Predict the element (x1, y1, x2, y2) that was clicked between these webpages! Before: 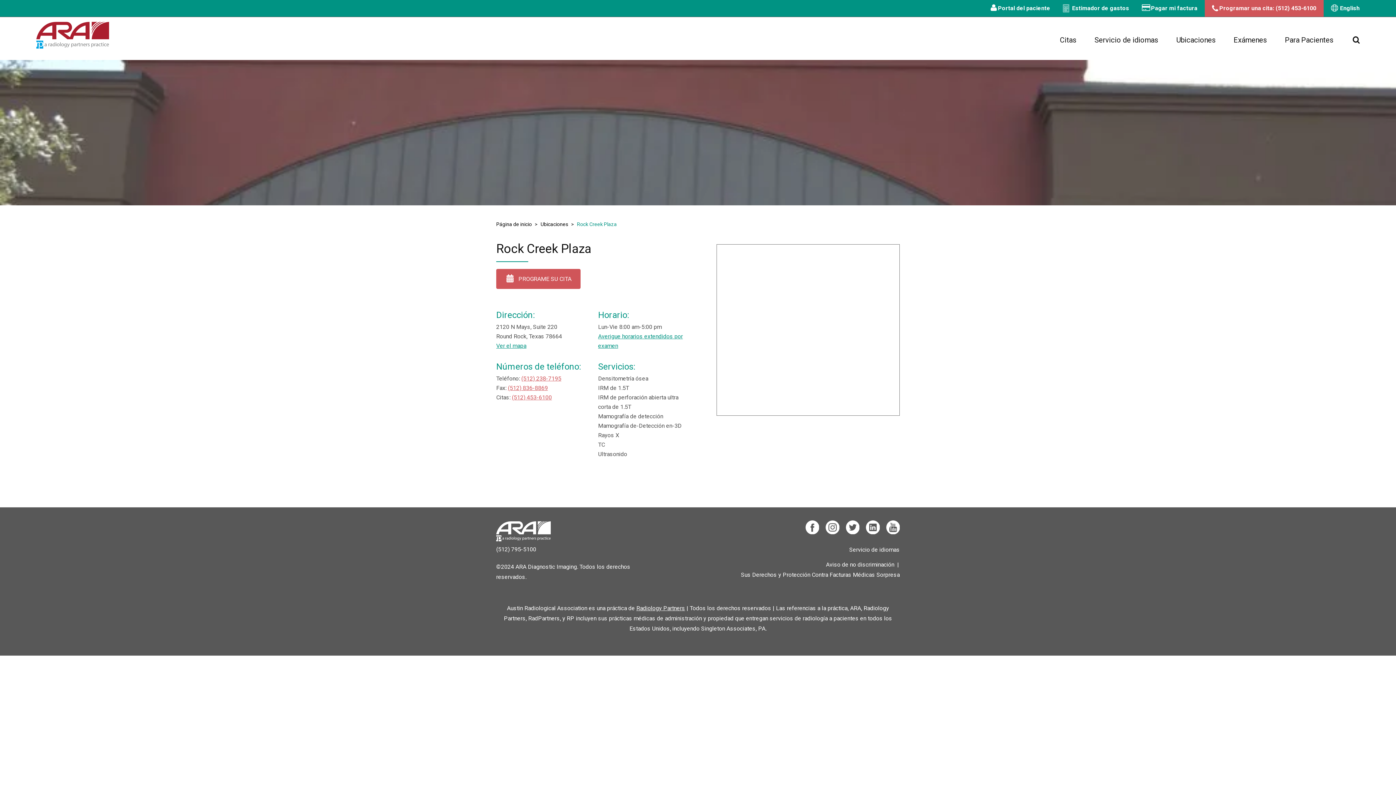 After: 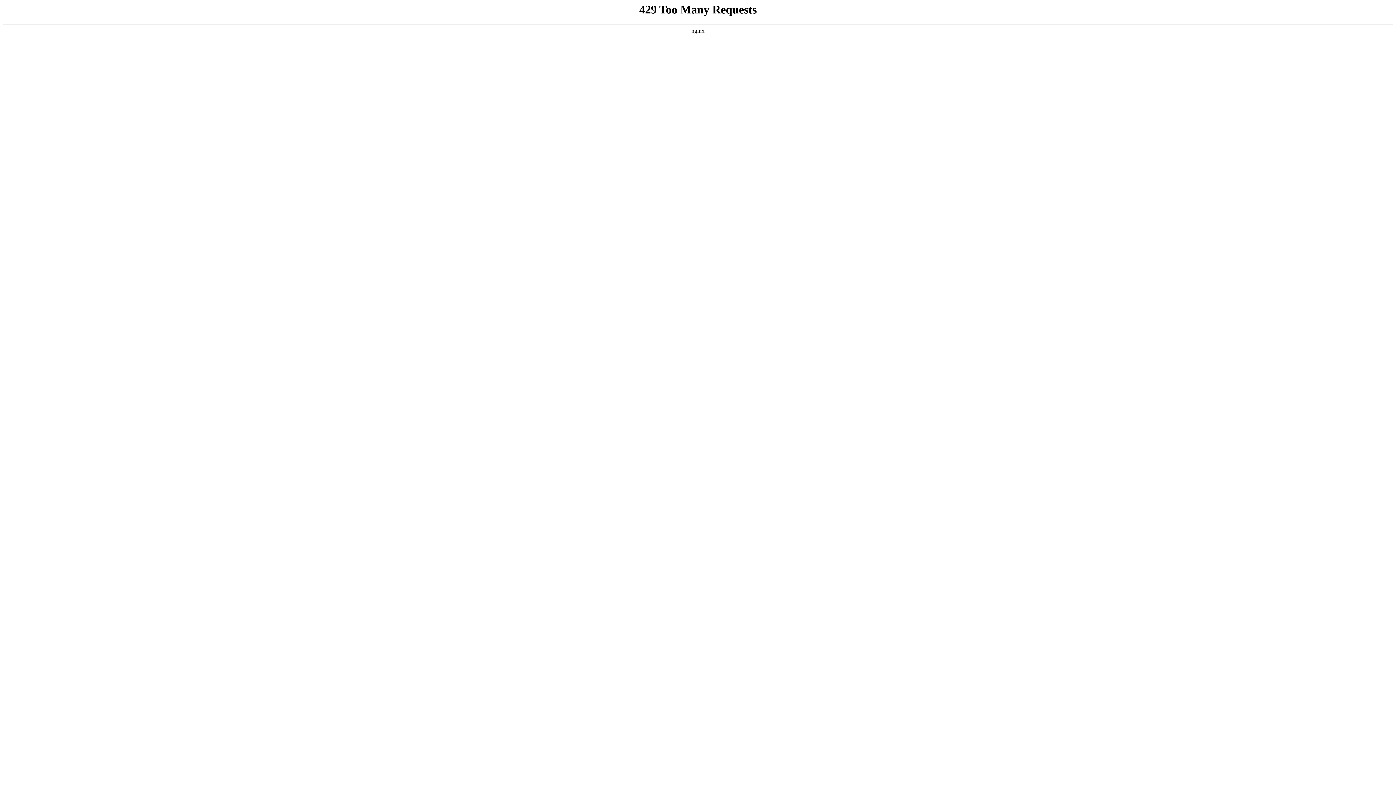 Action: bbox: (741, 571, 900, 578) label: Sus Derechos y Protección Contra Facturas Médicas Sorpresa